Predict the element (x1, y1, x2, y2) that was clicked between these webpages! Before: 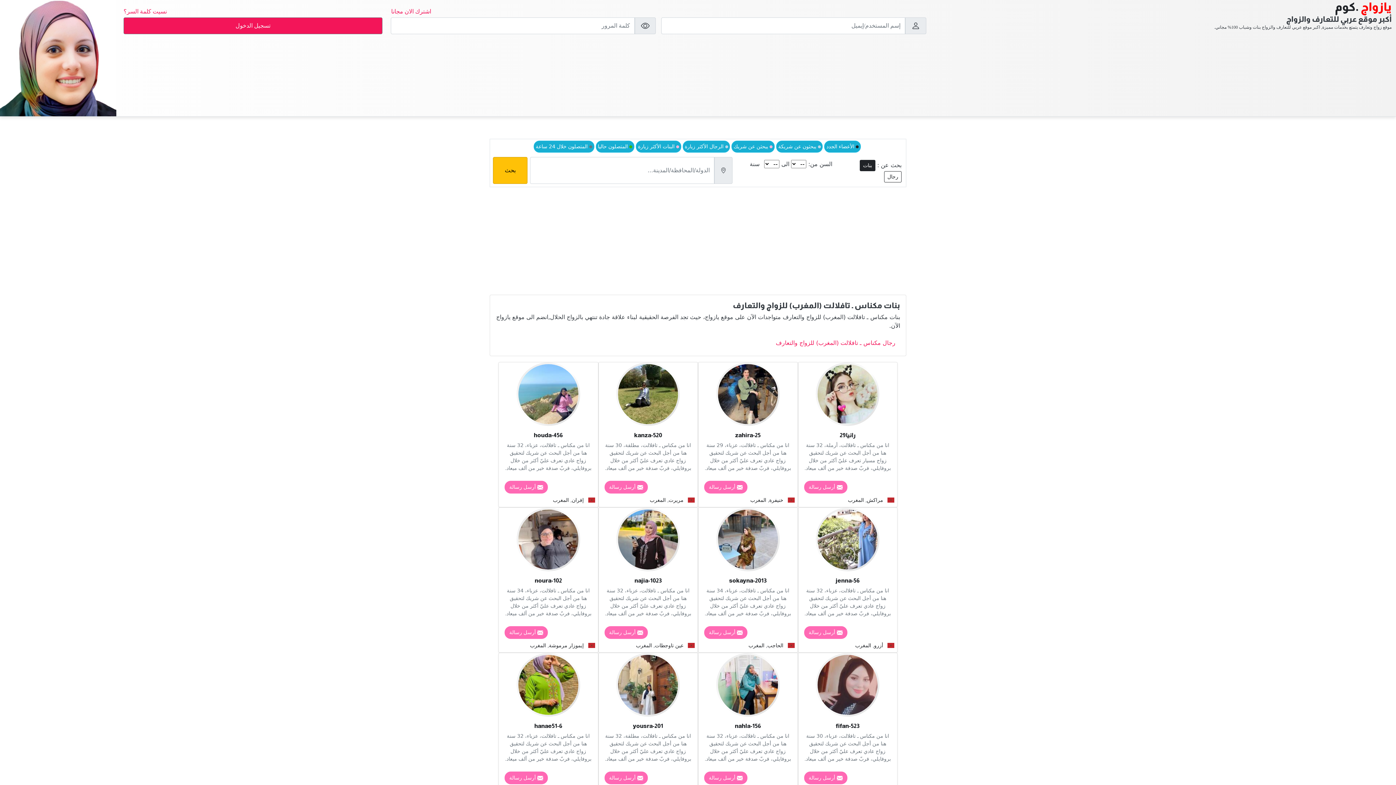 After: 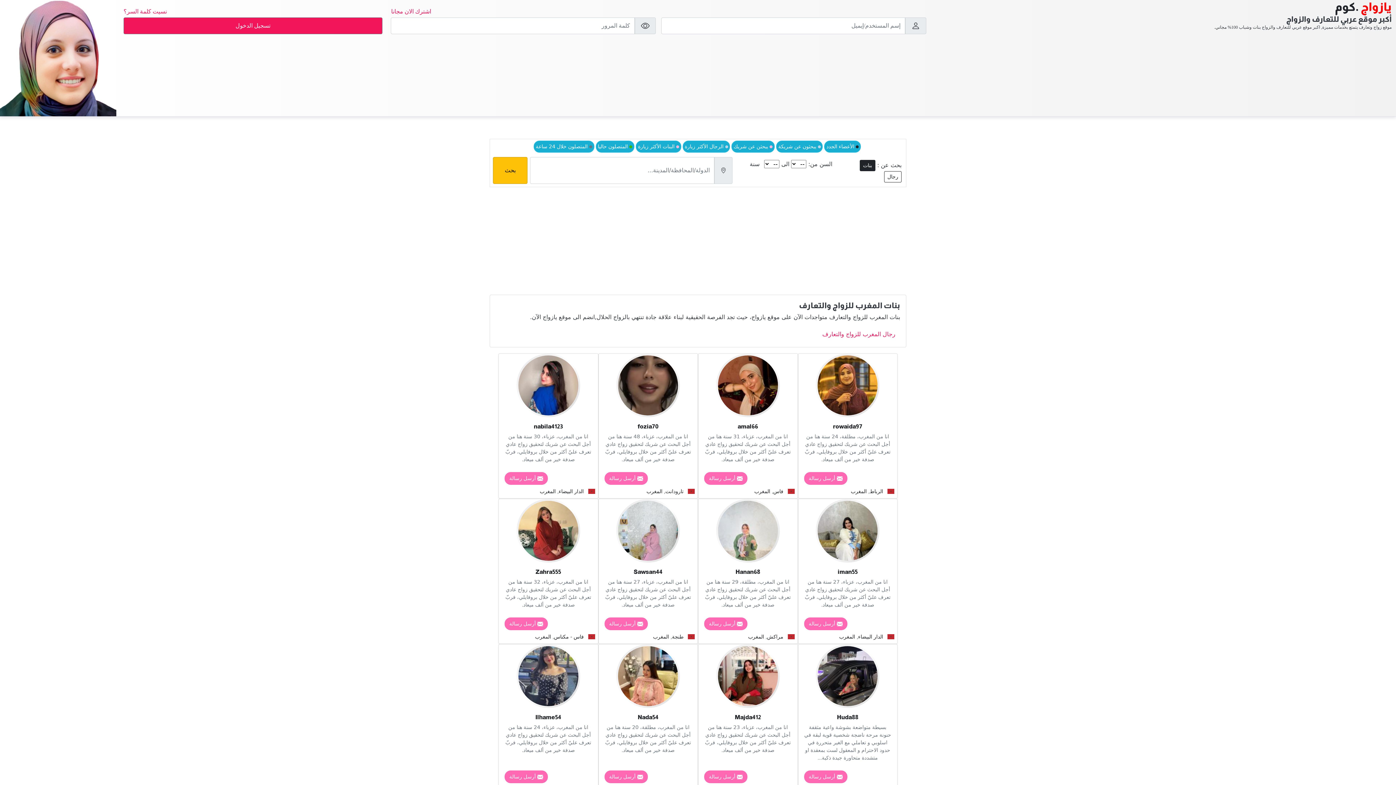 Action: bbox: (685, 497, 694, 503)